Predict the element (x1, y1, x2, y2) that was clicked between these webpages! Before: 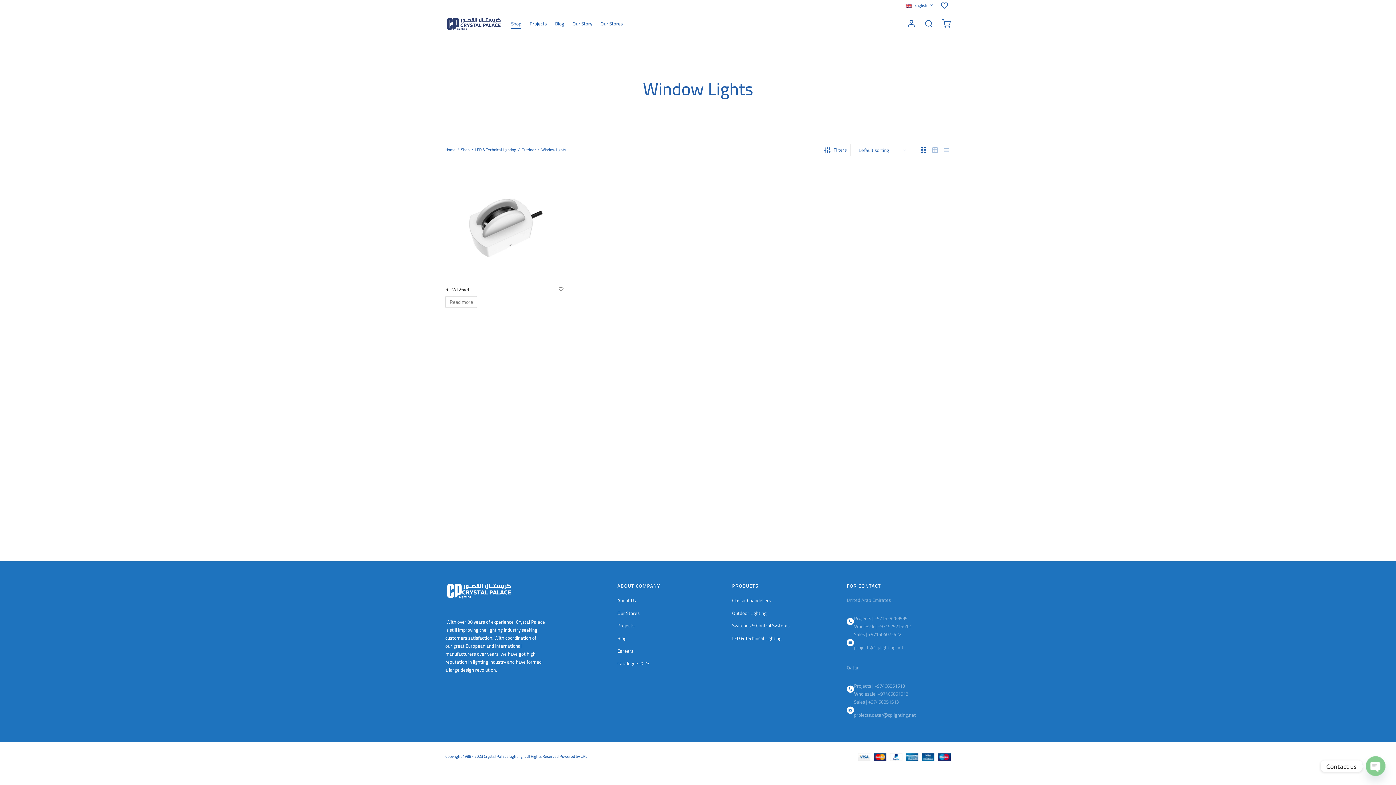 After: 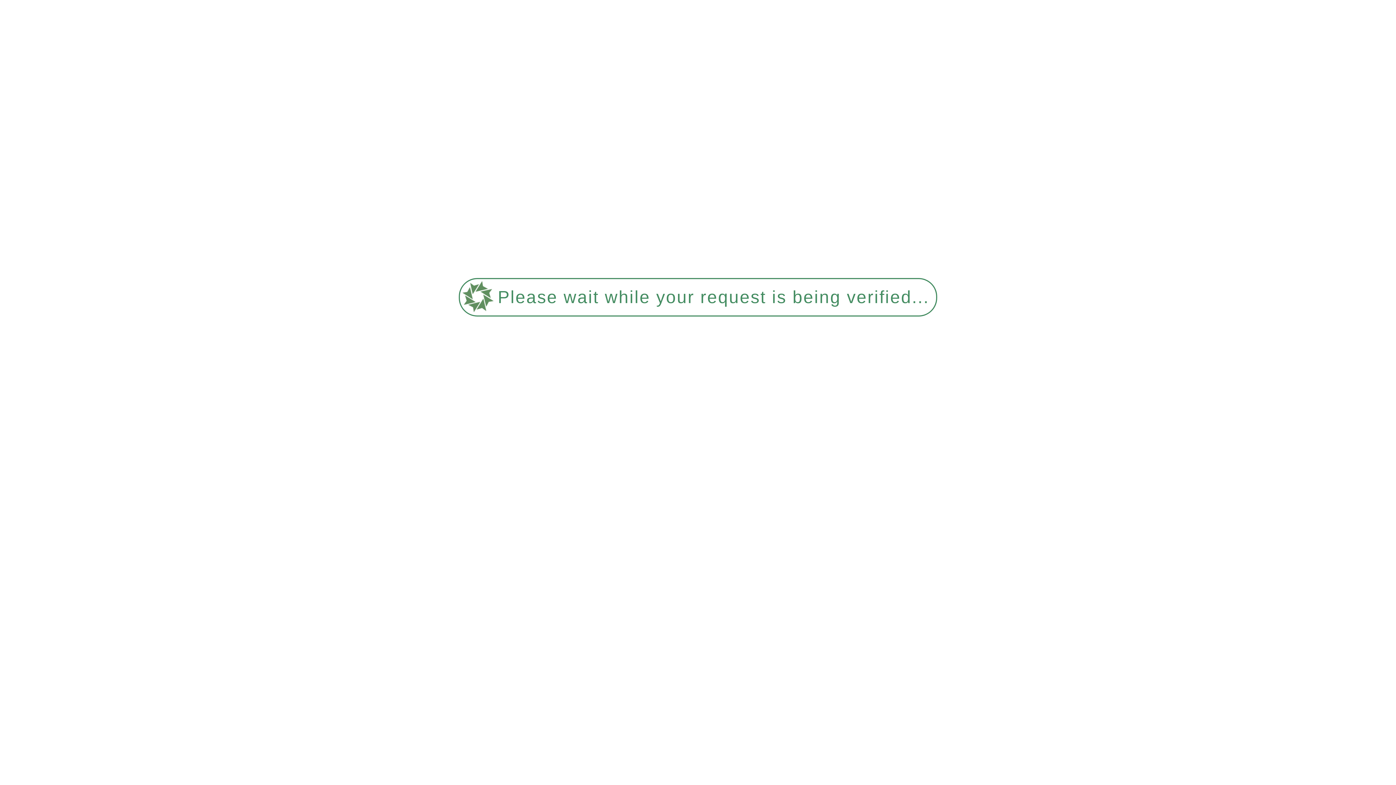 Action: bbox: (617, 608, 639, 617) label: Our Stores